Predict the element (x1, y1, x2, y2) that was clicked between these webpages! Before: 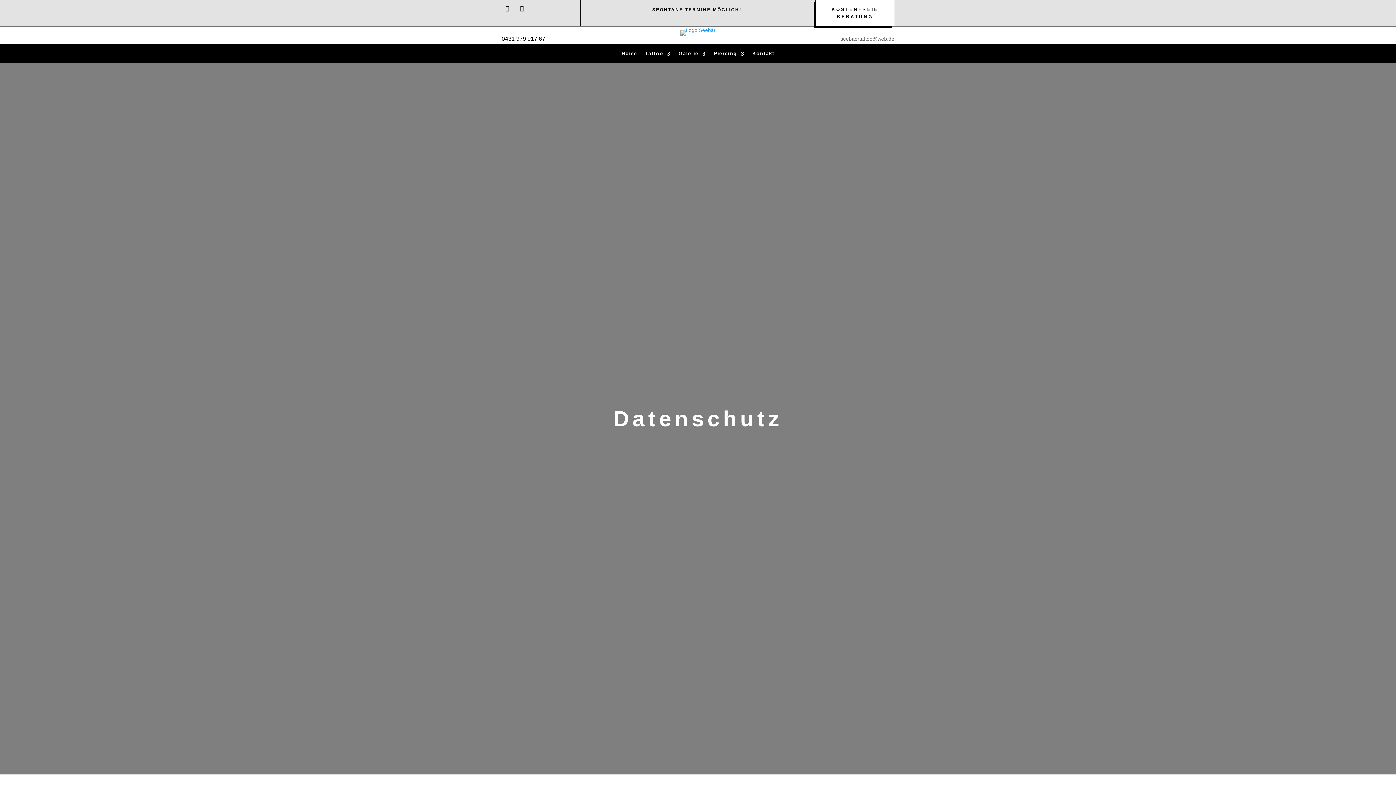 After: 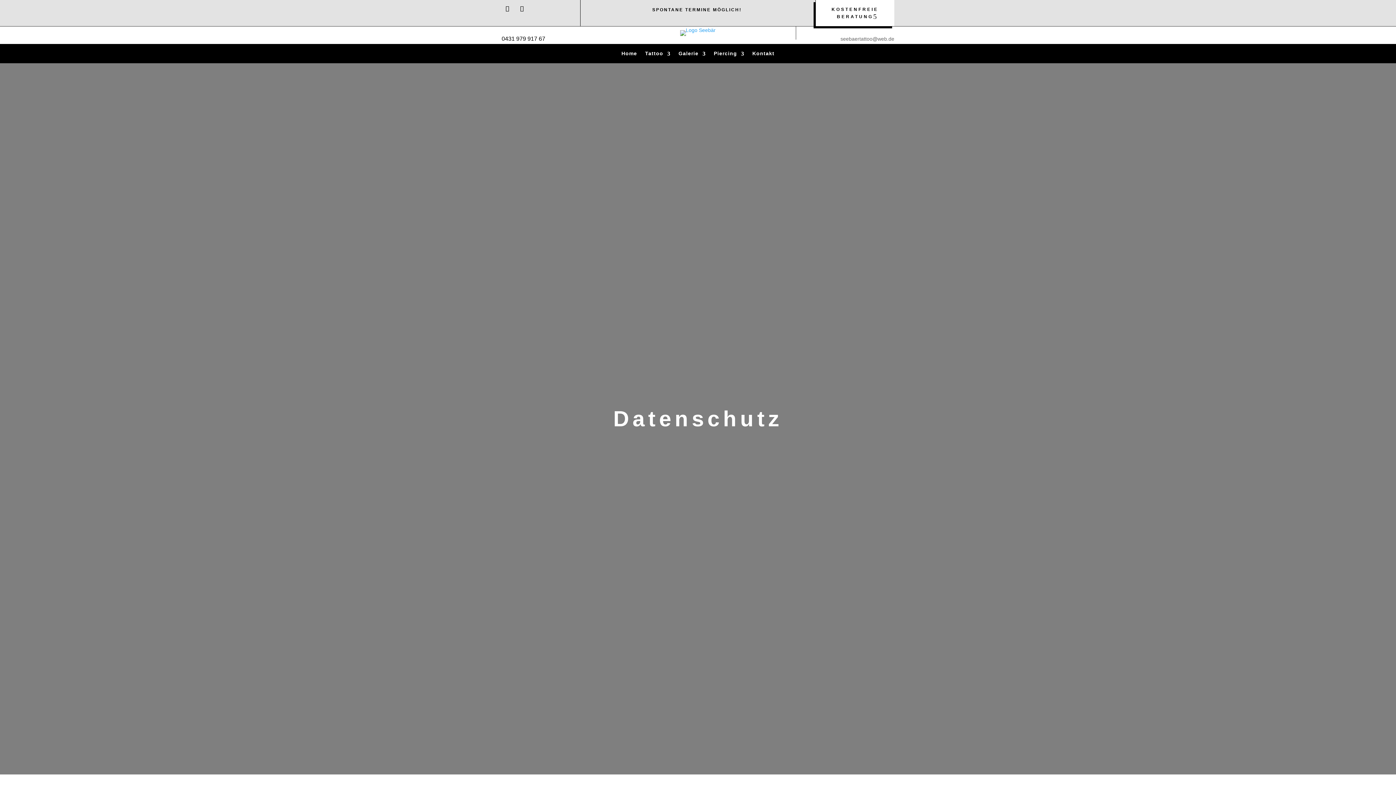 Action: label: KOSTENFREIE BERATUNG bbox: (816, 0, 894, 26)